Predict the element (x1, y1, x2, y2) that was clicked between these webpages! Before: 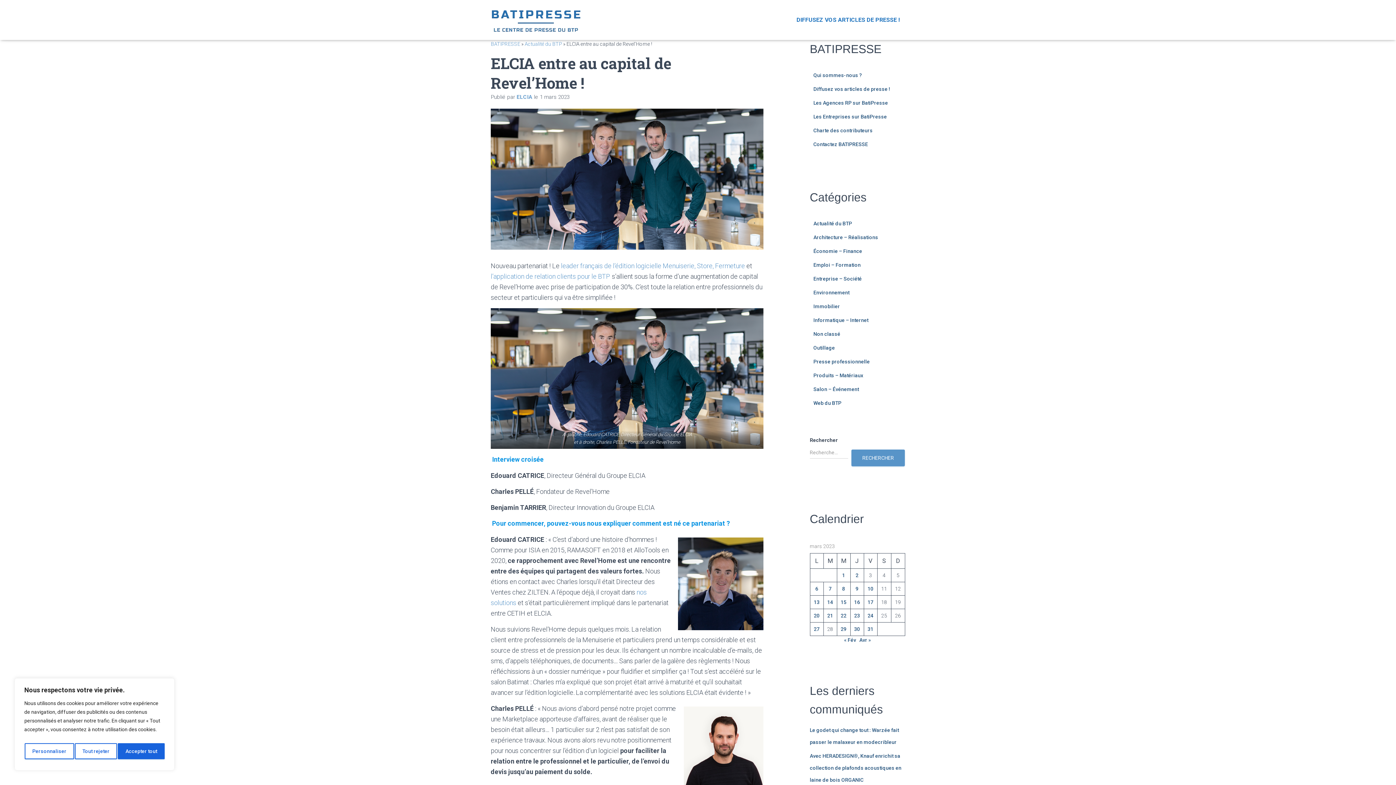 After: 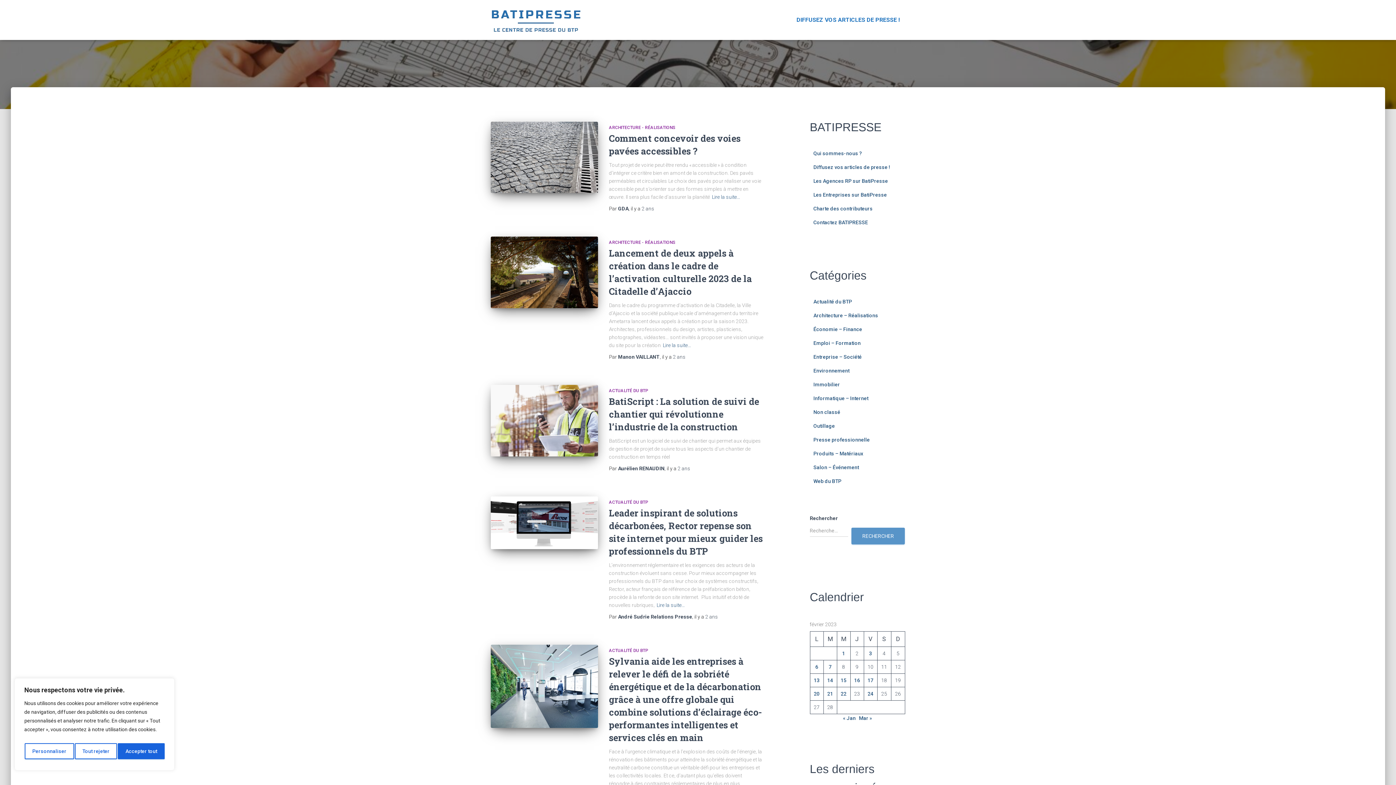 Action: label: « Fév bbox: (844, 637, 856, 643)